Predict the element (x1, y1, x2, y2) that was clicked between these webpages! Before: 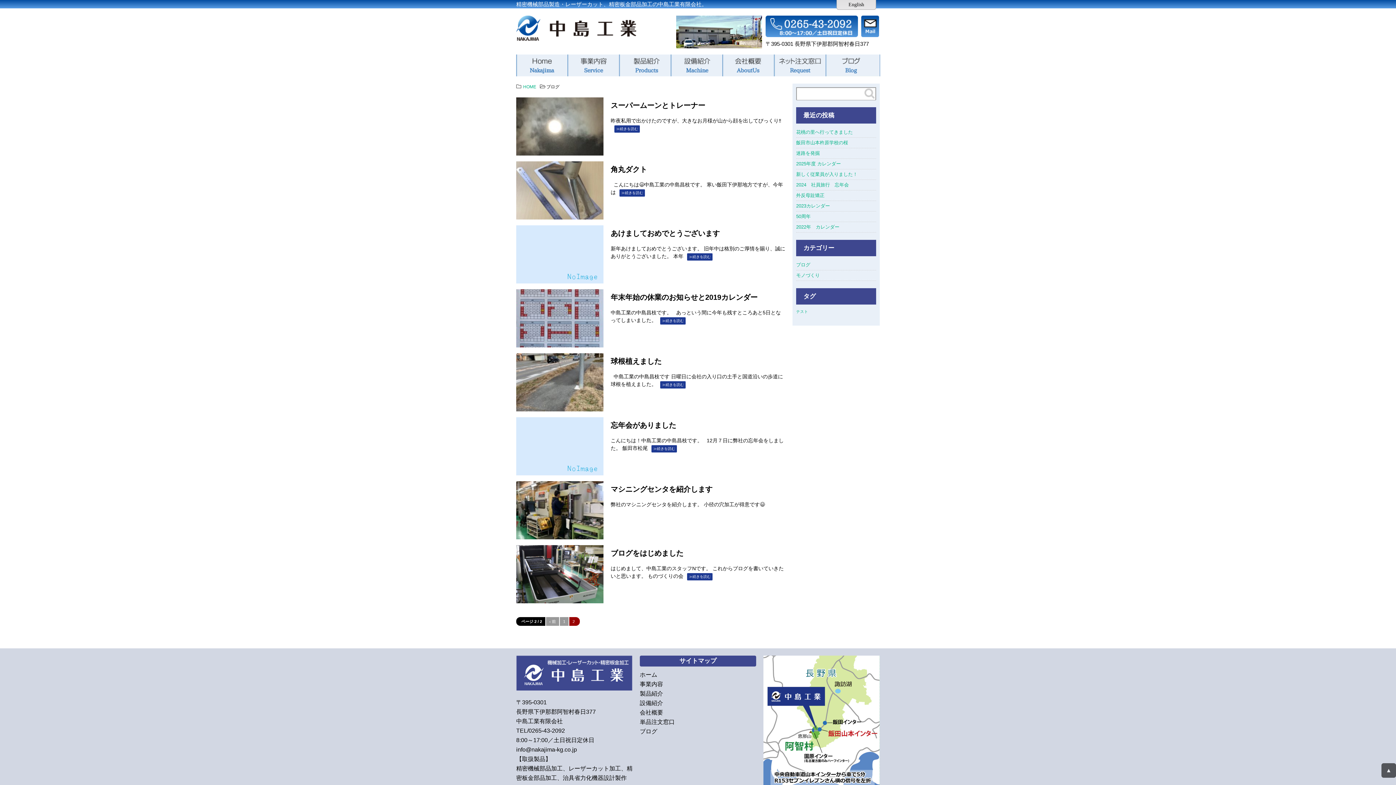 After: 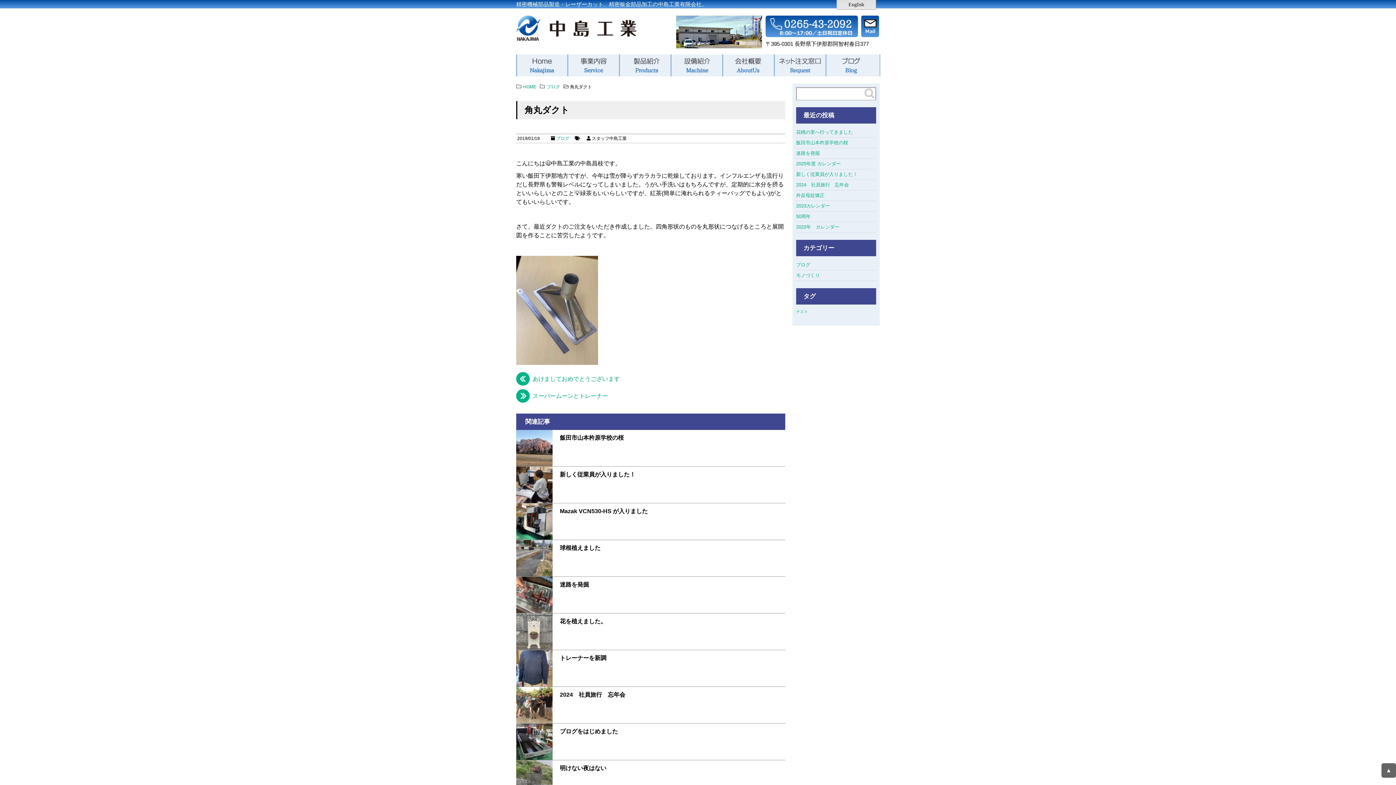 Action: label: ≫続きを読む bbox: (619, 189, 645, 196)